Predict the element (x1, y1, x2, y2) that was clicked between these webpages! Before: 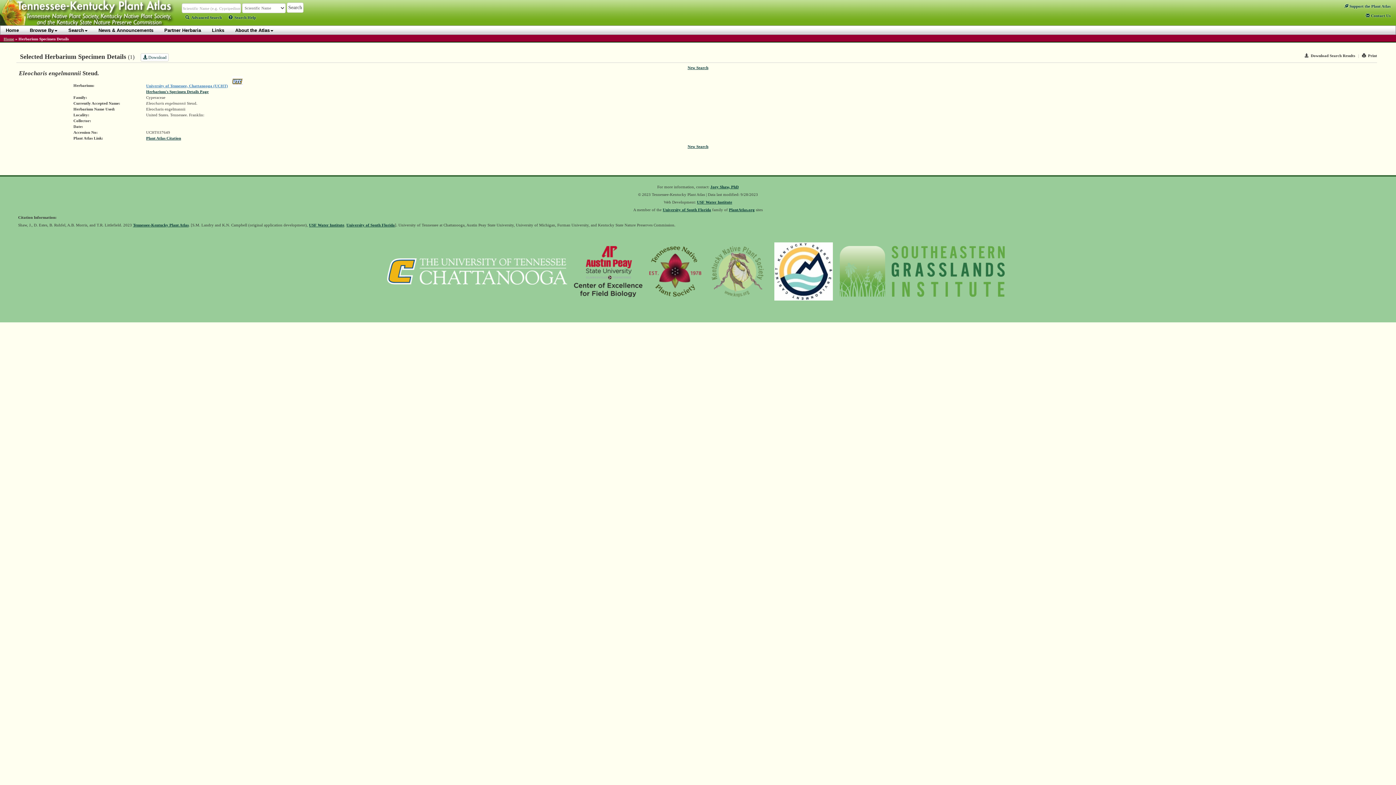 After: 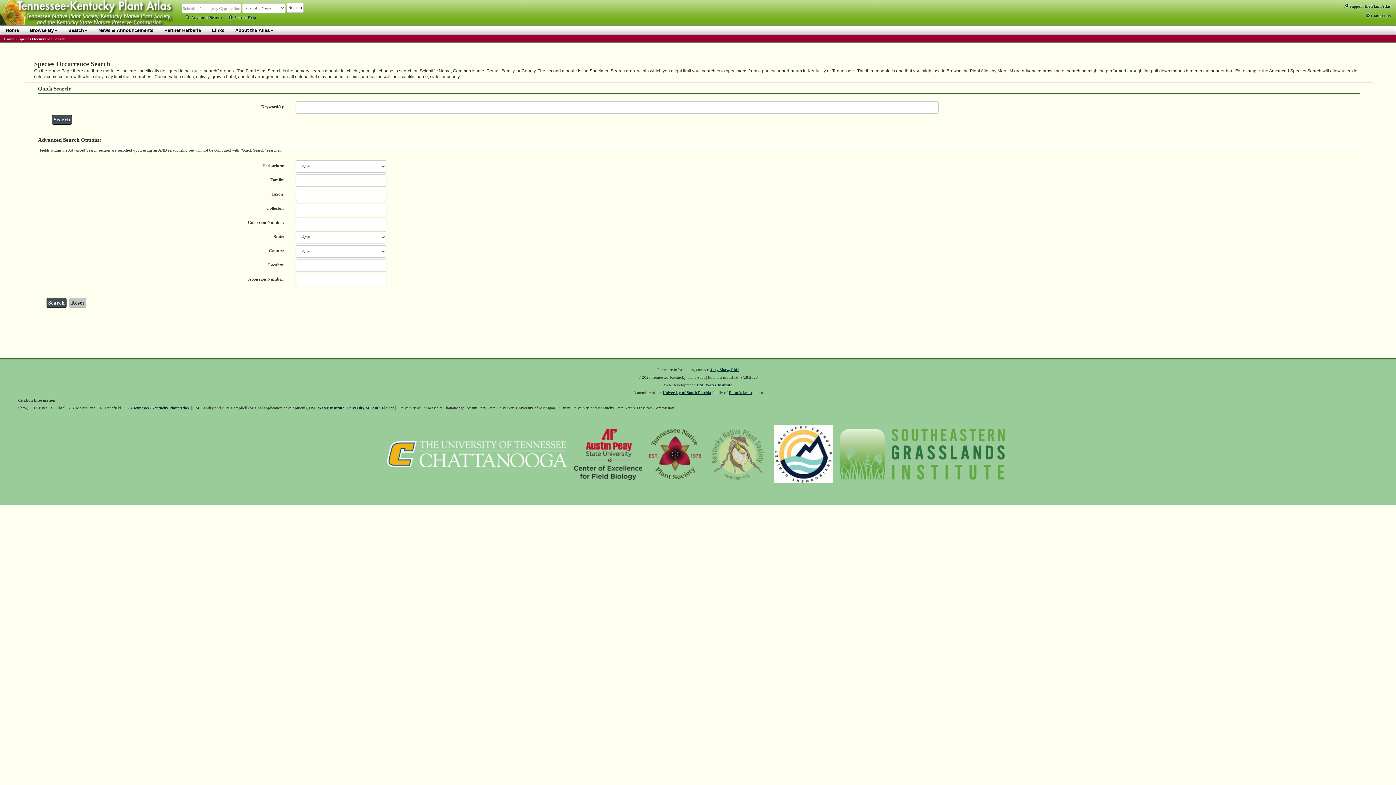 Action: bbox: (687, 144, 708, 148) label: New Search